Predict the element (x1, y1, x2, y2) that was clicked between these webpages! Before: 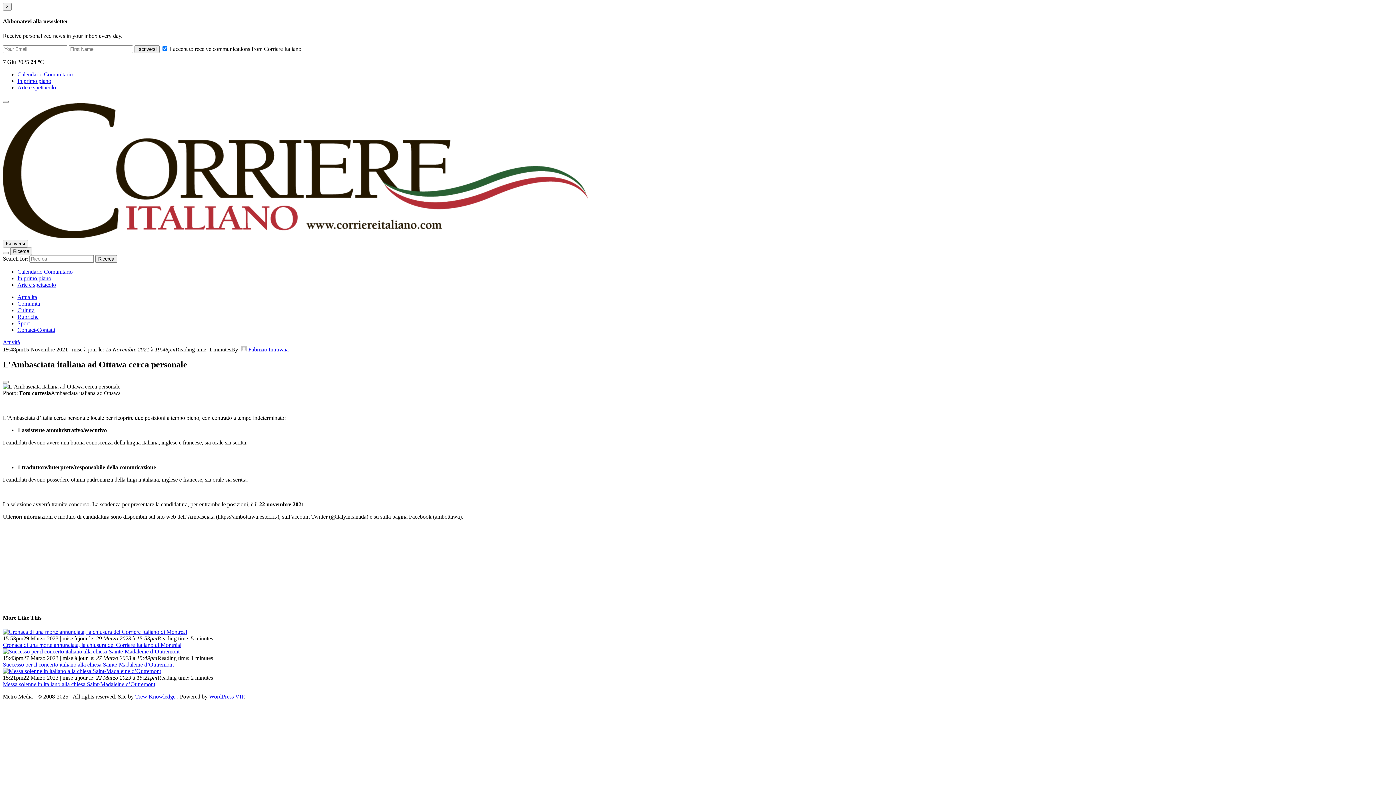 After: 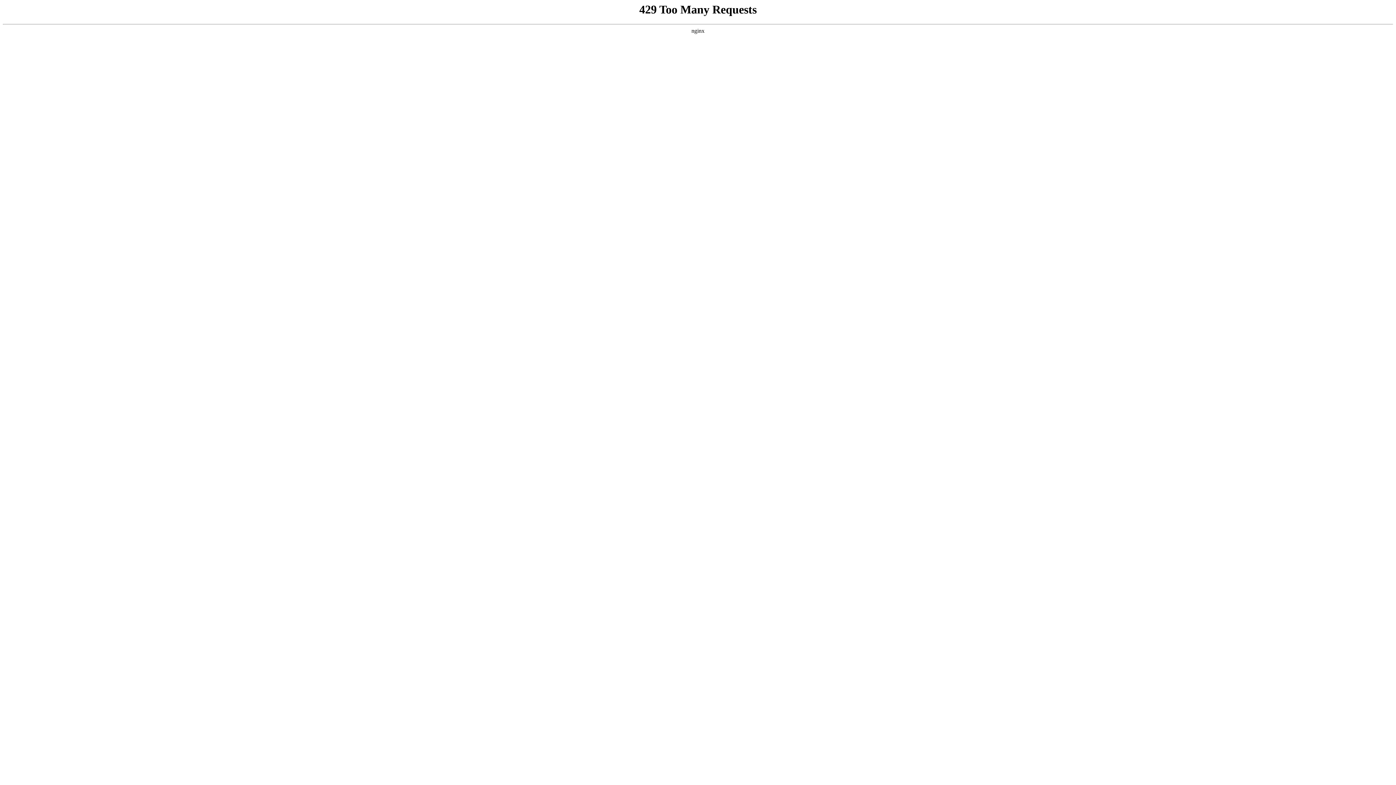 Action: label: WordPress VIP bbox: (209, 693, 244, 699)